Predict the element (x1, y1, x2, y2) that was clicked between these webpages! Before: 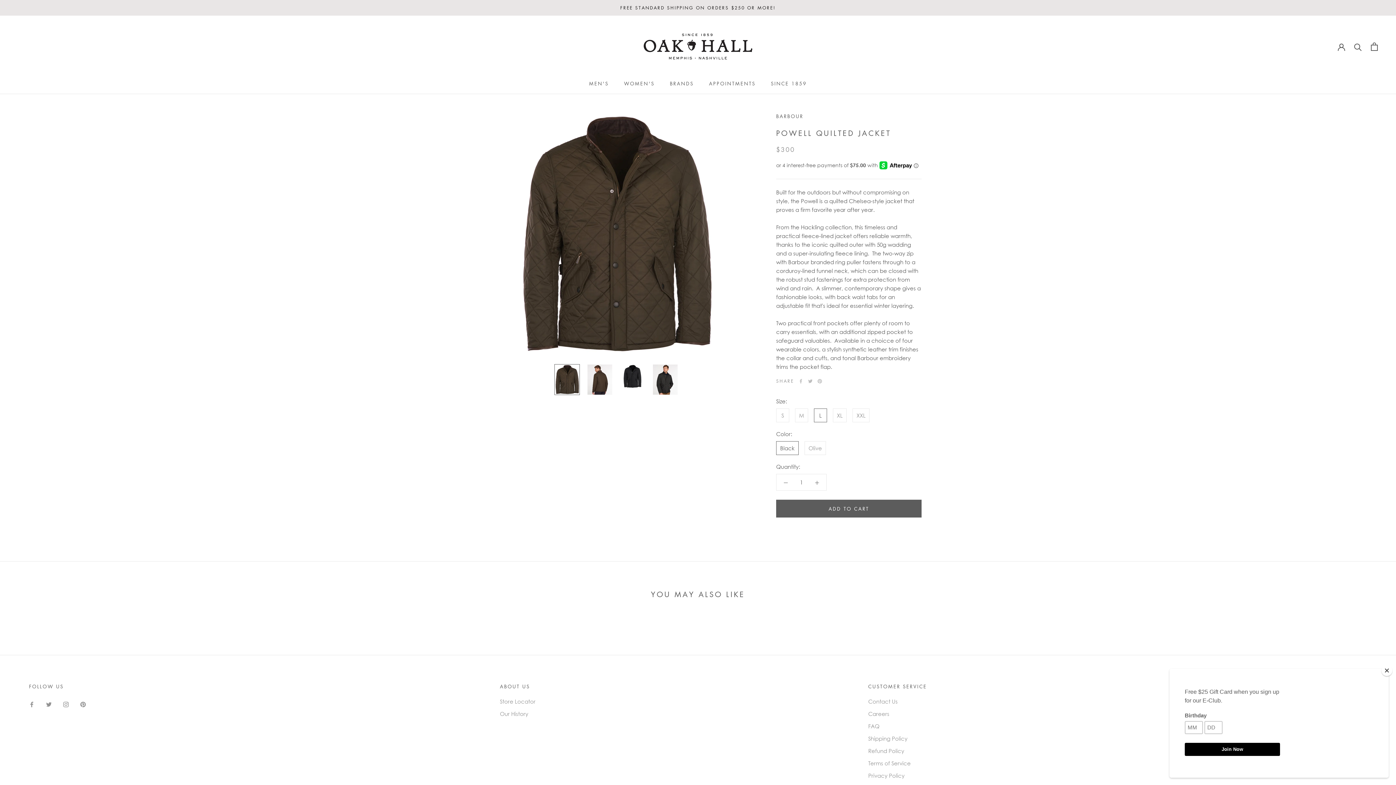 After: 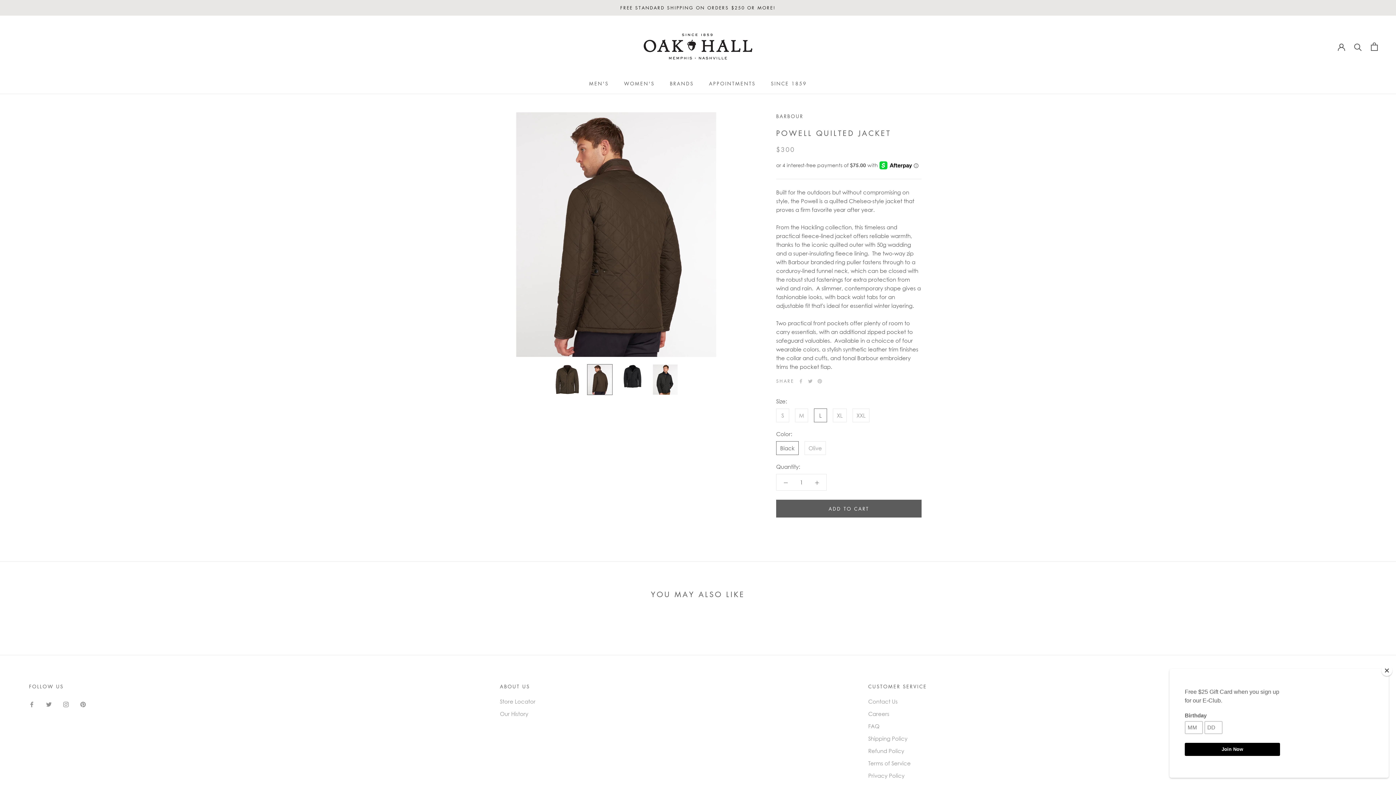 Action: bbox: (587, 364, 612, 395)